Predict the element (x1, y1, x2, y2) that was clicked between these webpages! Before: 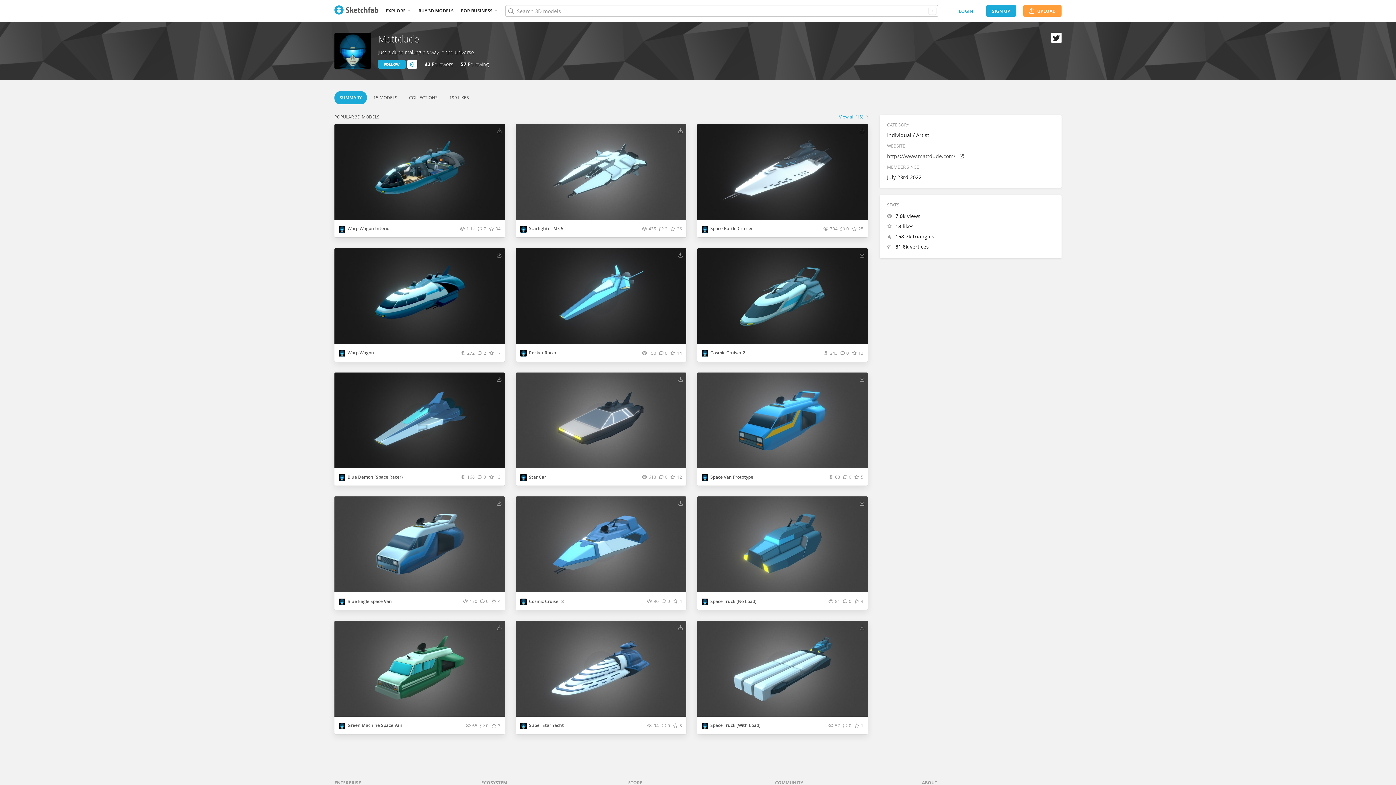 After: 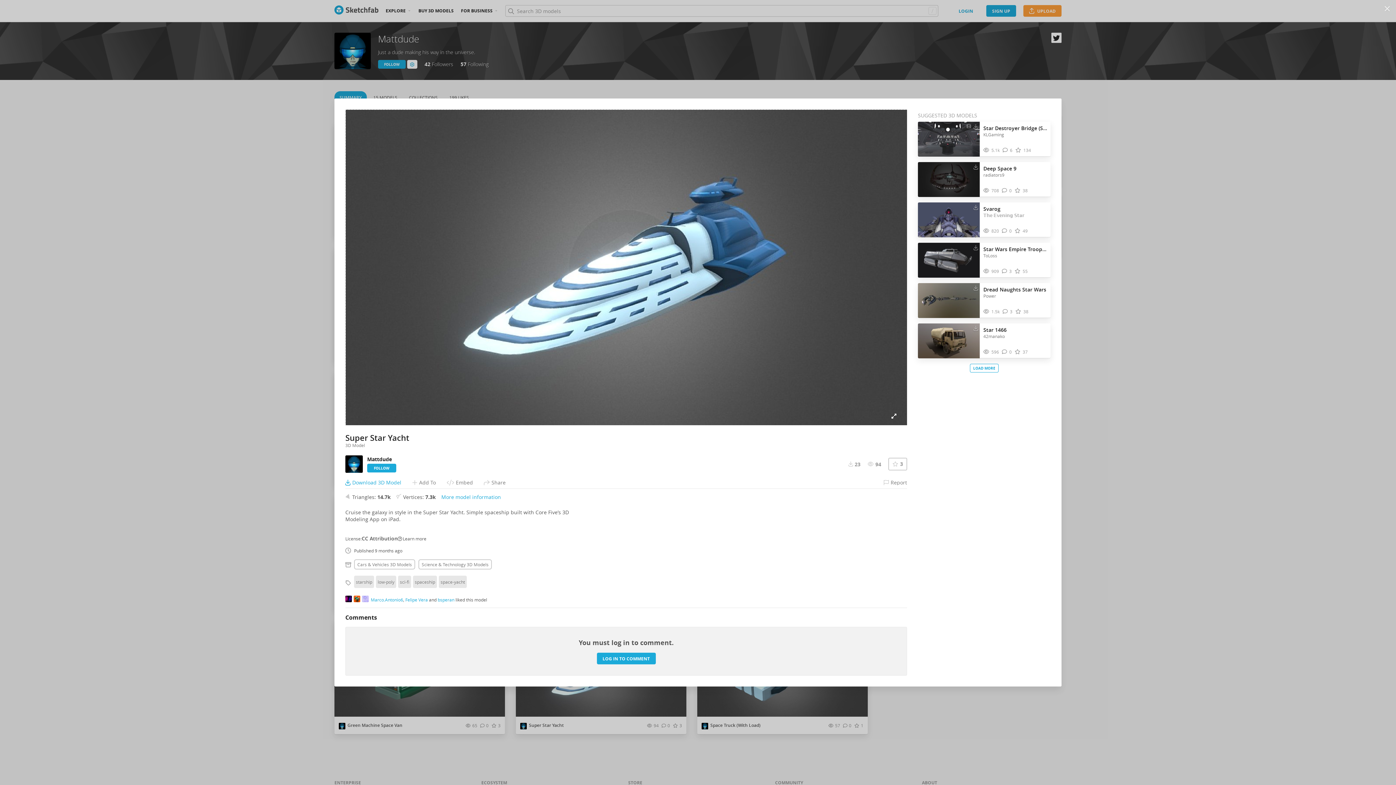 Action: bbox: (515, 621, 686, 717) label: Visit Super Star Yacht 3D model